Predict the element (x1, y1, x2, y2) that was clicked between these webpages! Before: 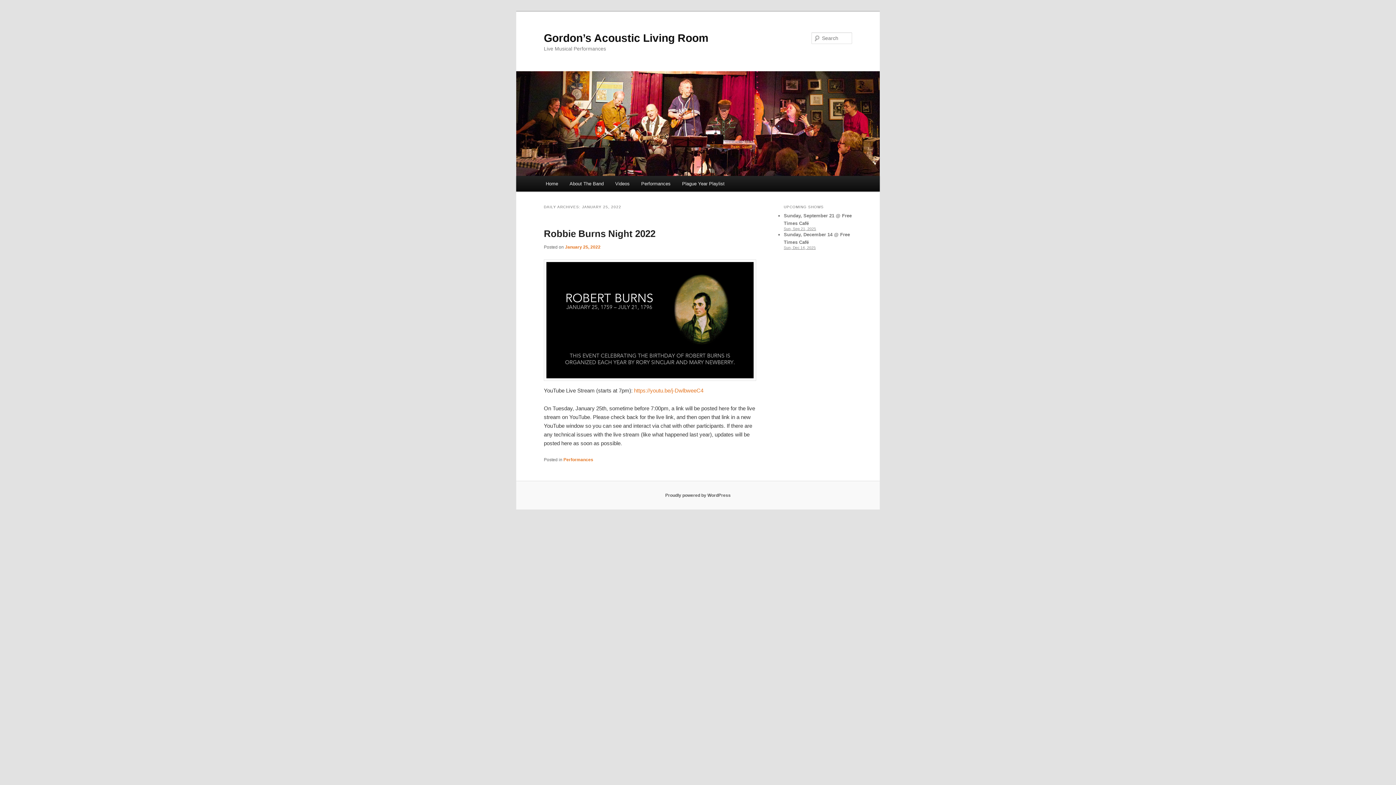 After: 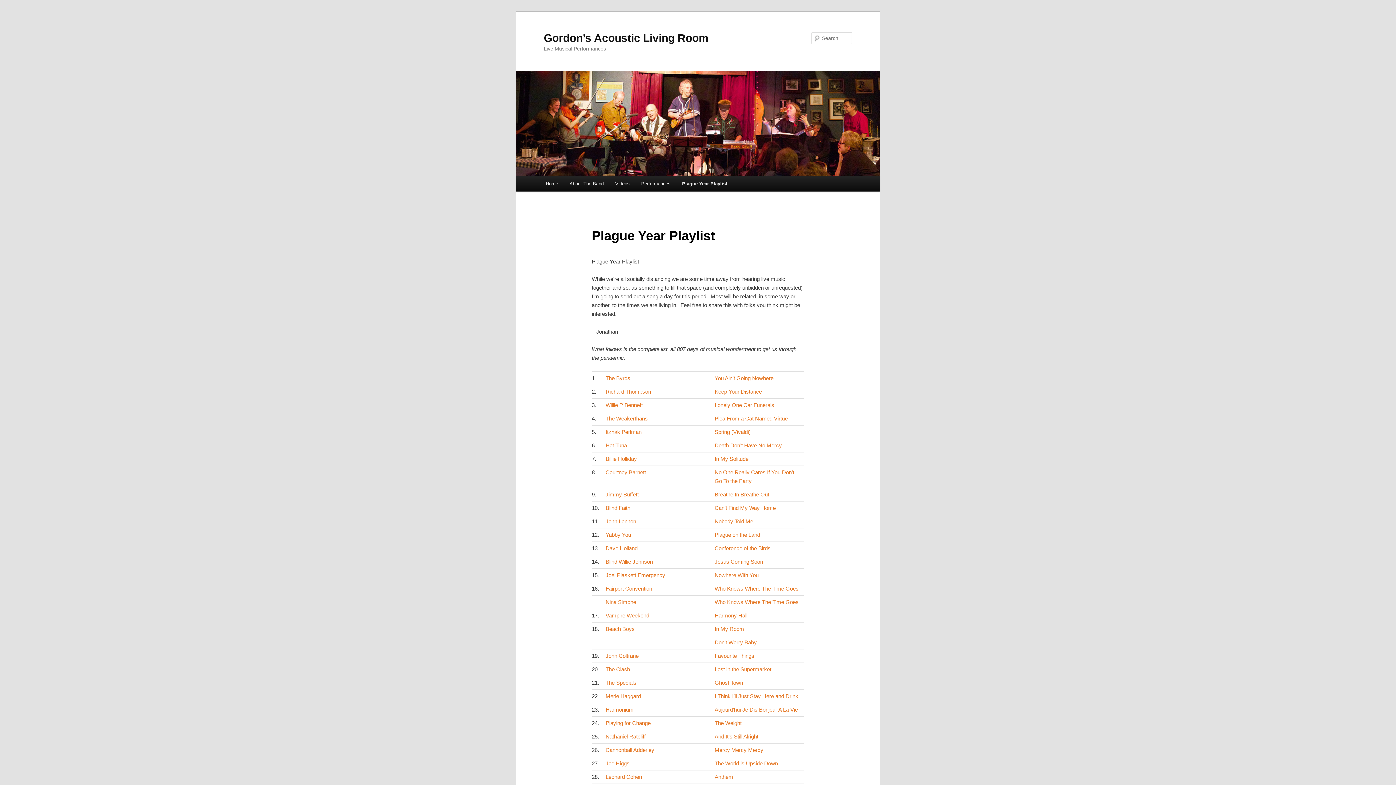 Action: label: Plague Year Playlist bbox: (676, 176, 730, 191)